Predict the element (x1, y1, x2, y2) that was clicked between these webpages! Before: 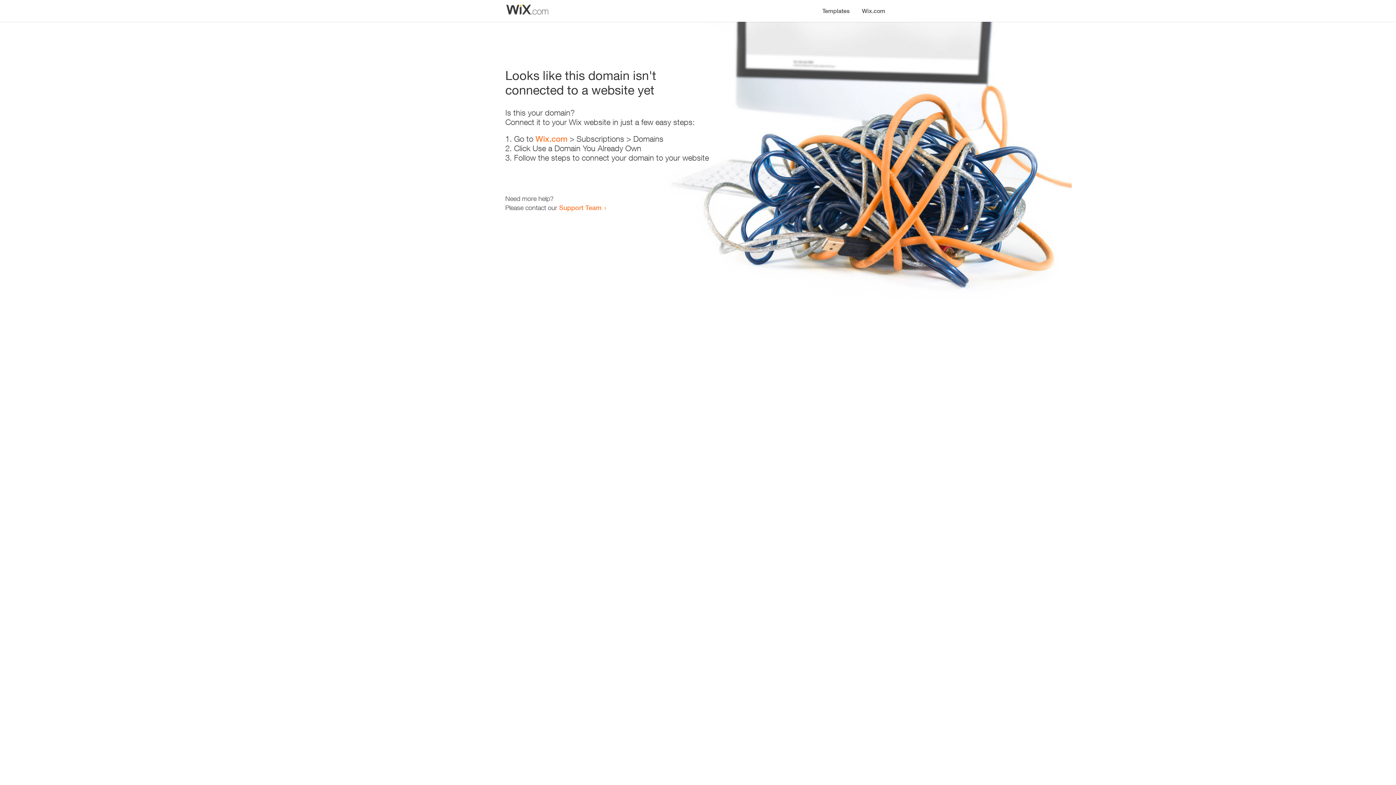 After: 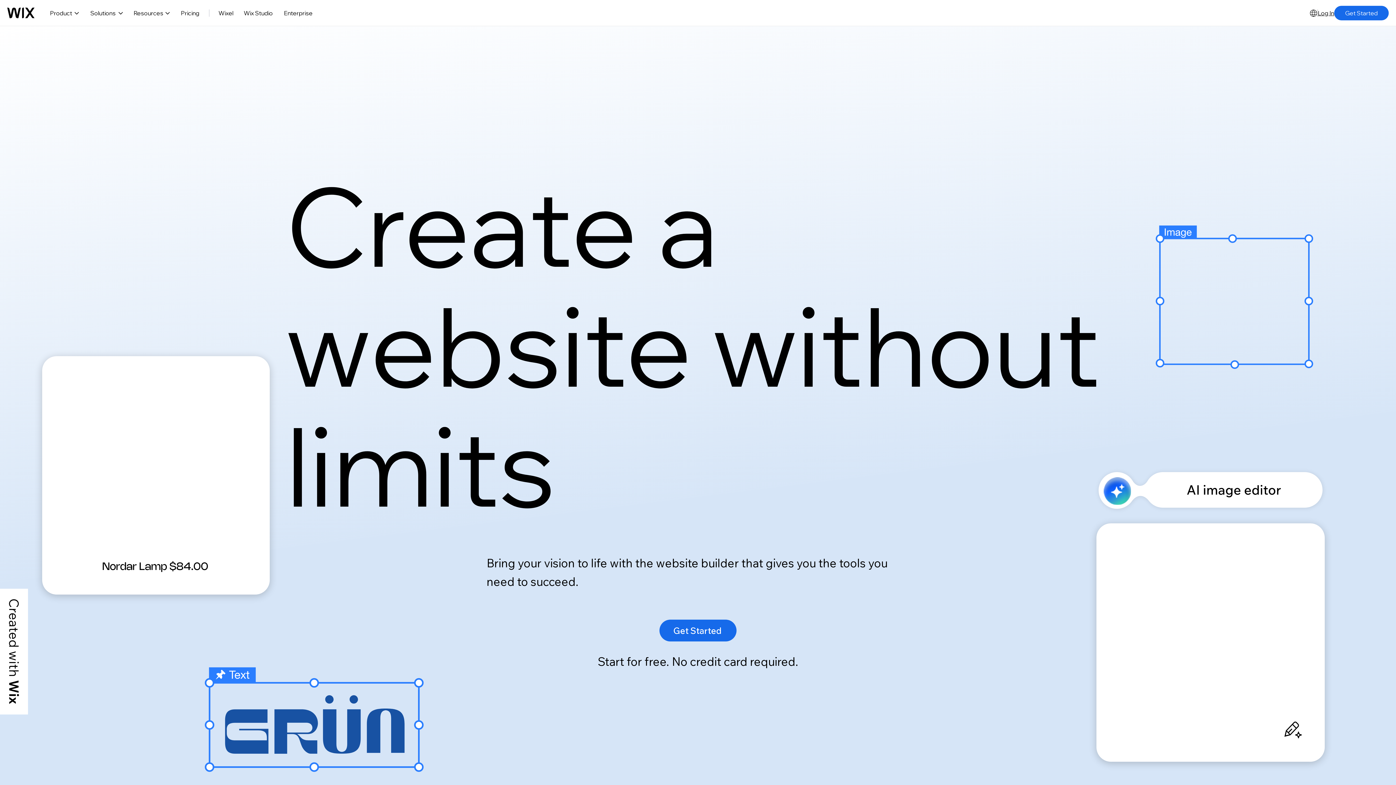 Action: bbox: (535, 134, 567, 143) label: Wix.com